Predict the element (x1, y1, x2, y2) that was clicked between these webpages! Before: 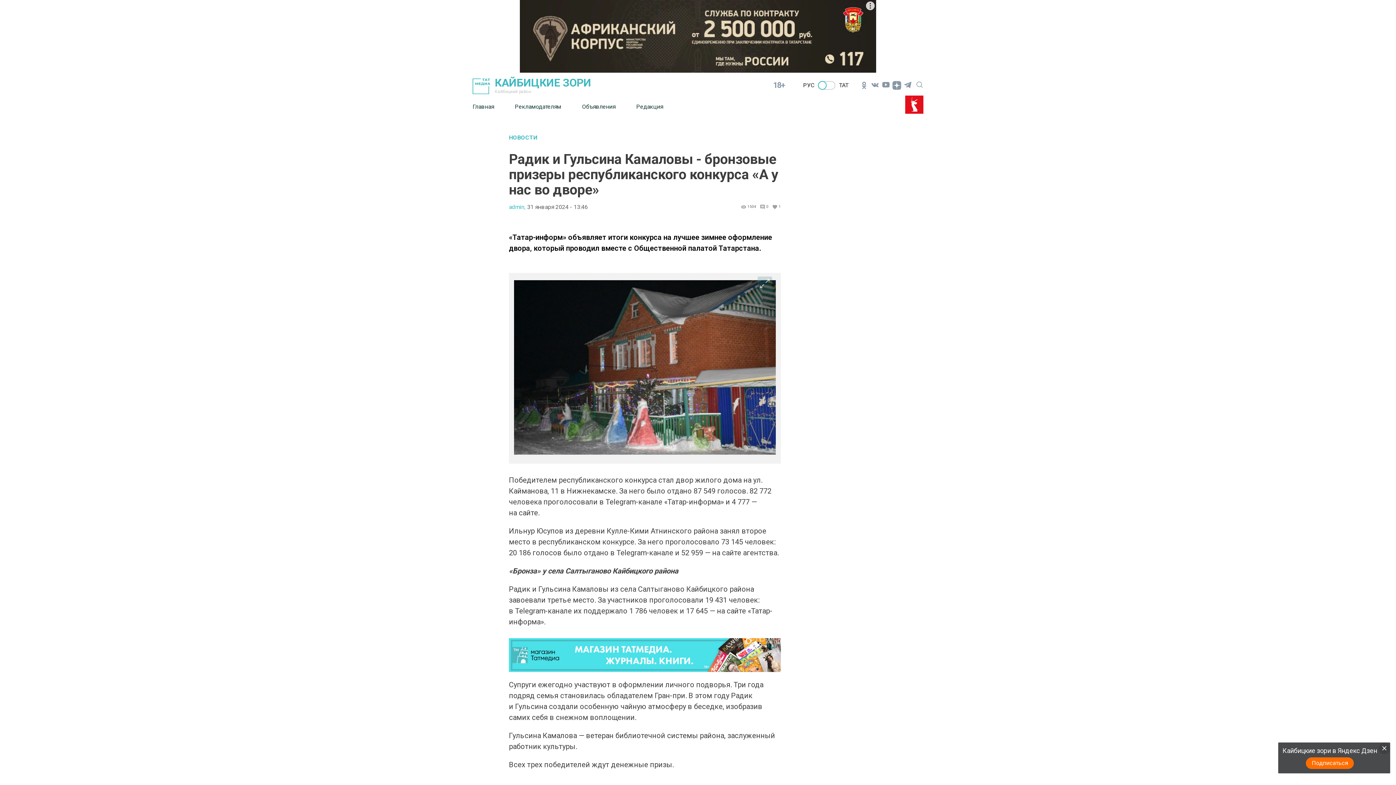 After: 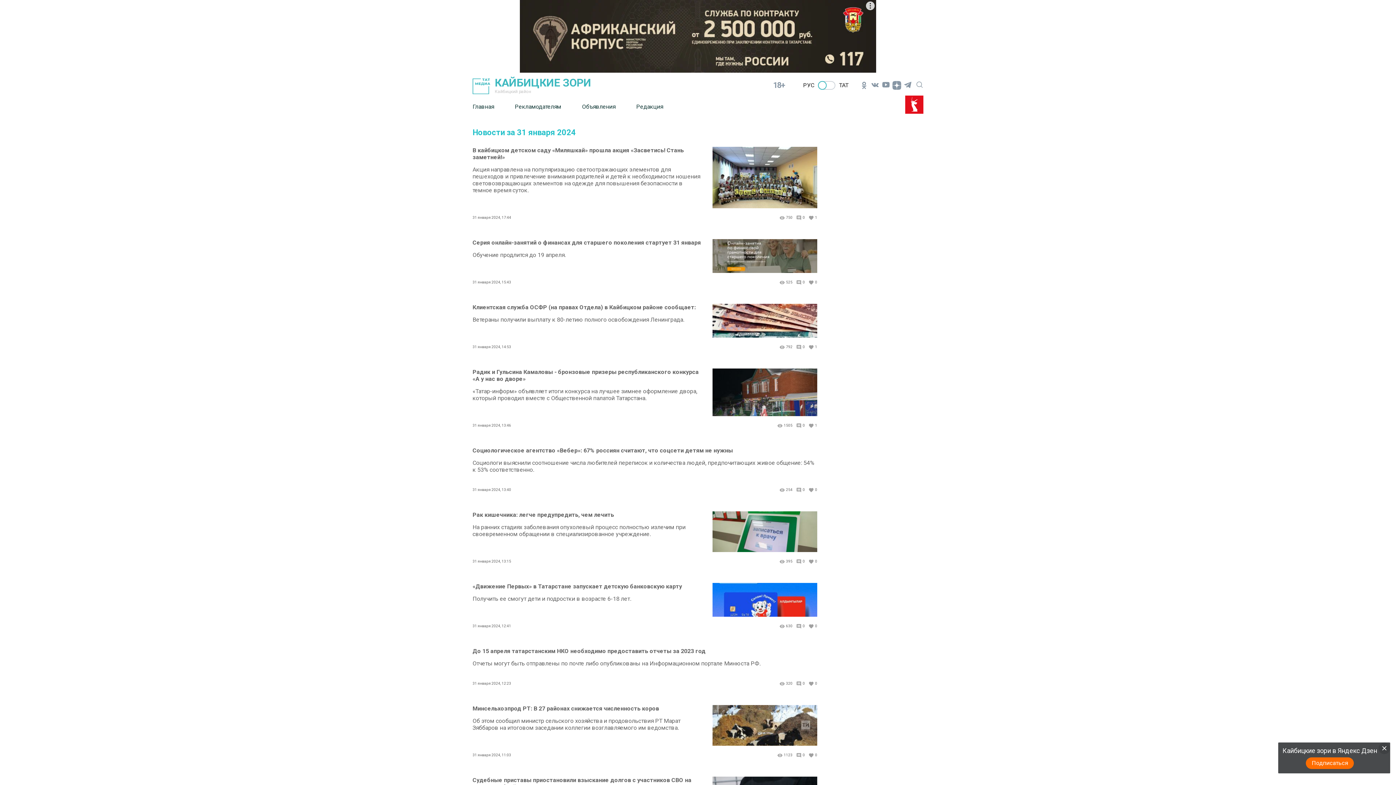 Action: label: 31 января 2024 - 13:46 bbox: (527, 203, 588, 210)